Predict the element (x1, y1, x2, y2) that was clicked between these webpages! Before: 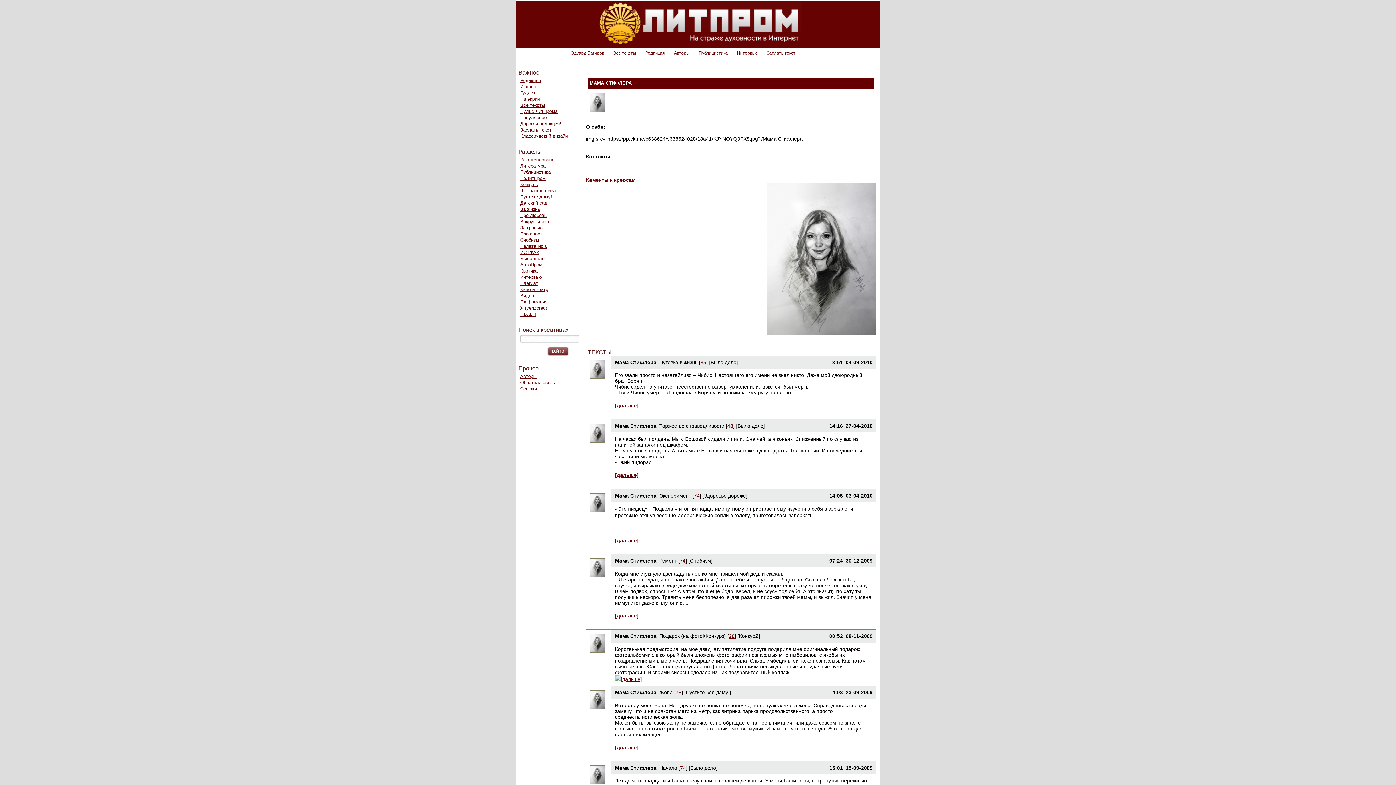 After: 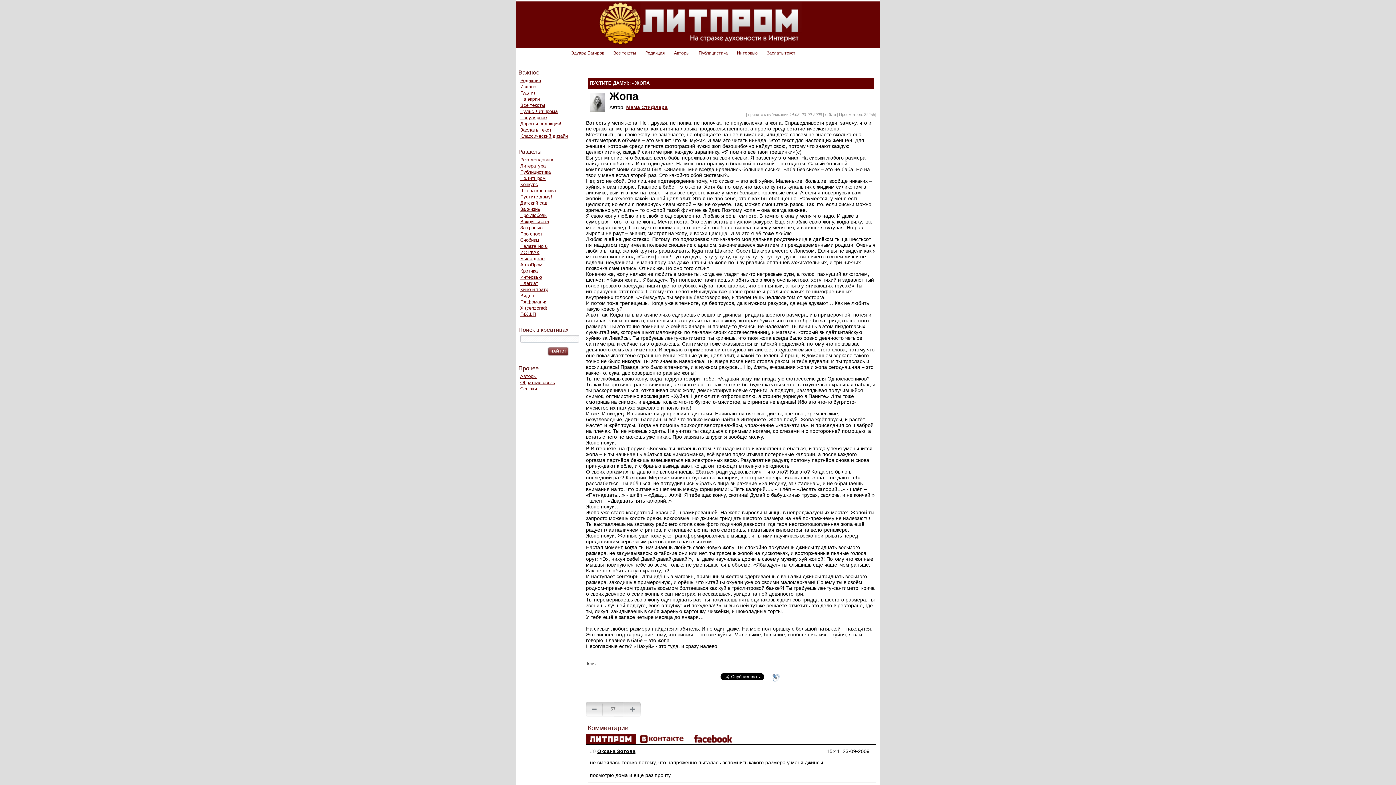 Action: label: Жопа bbox: (659, 689, 673, 695)